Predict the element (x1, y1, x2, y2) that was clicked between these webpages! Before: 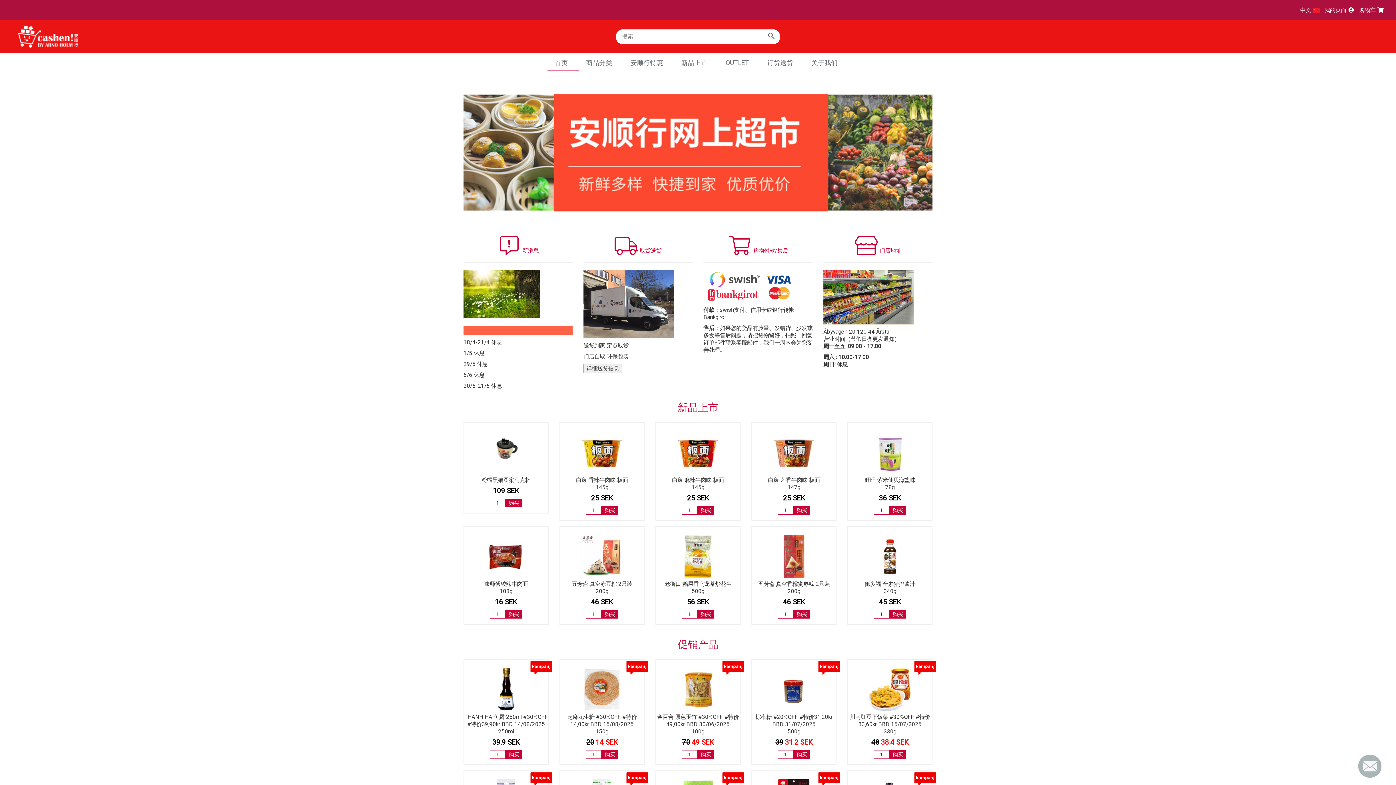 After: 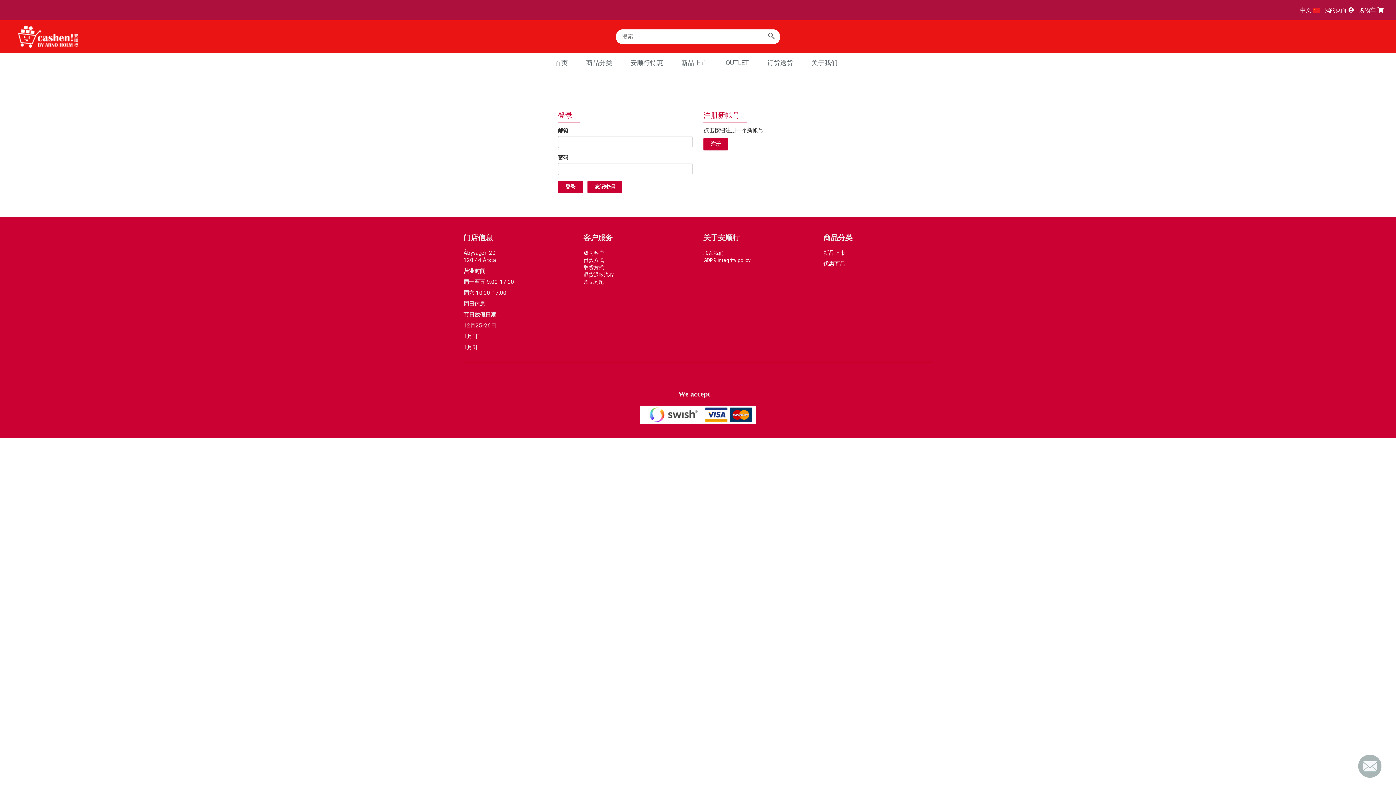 Action: bbox: (1324, 6, 1355, 13) label: 我的页面 